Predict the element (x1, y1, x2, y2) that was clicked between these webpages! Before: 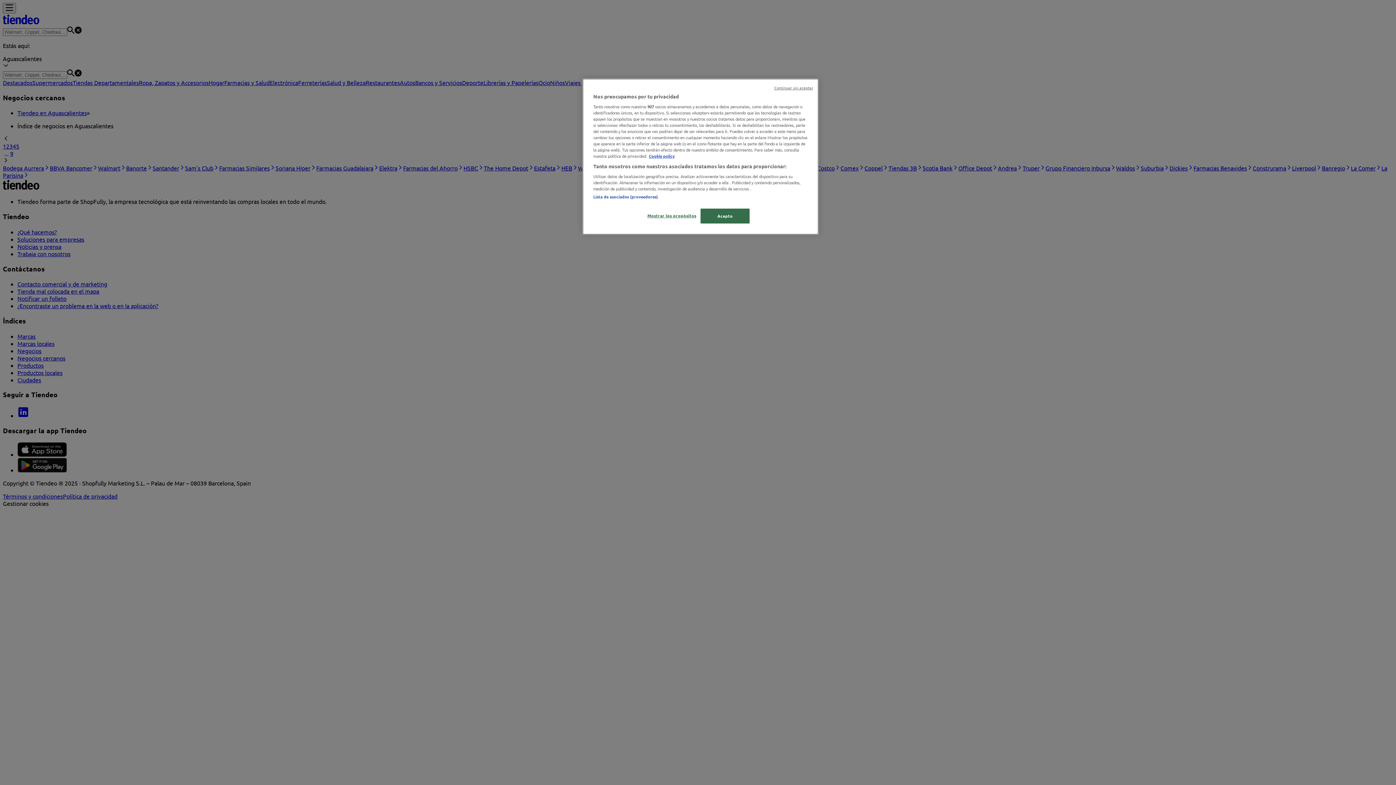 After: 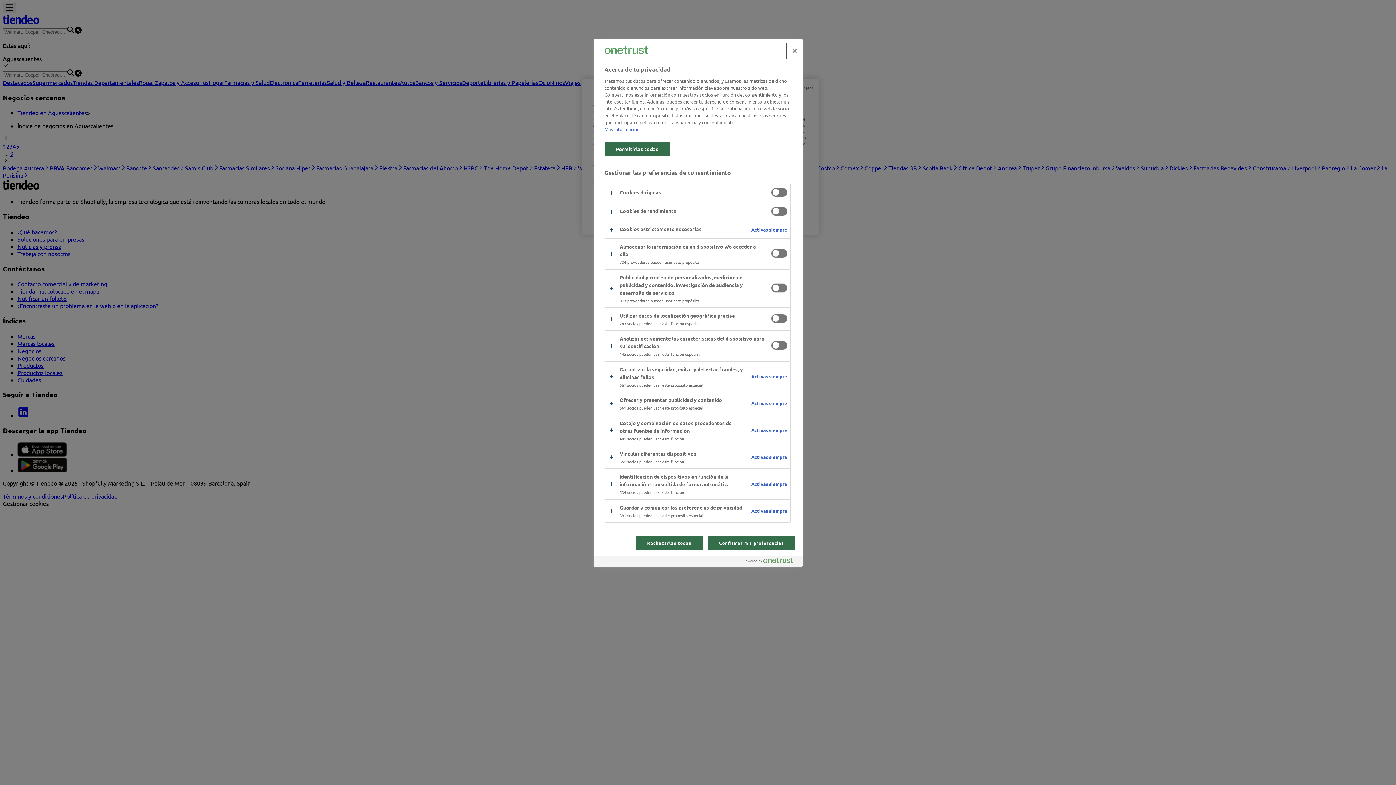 Action: label: Mostrar los propósitos bbox: (647, 208, 696, 222)